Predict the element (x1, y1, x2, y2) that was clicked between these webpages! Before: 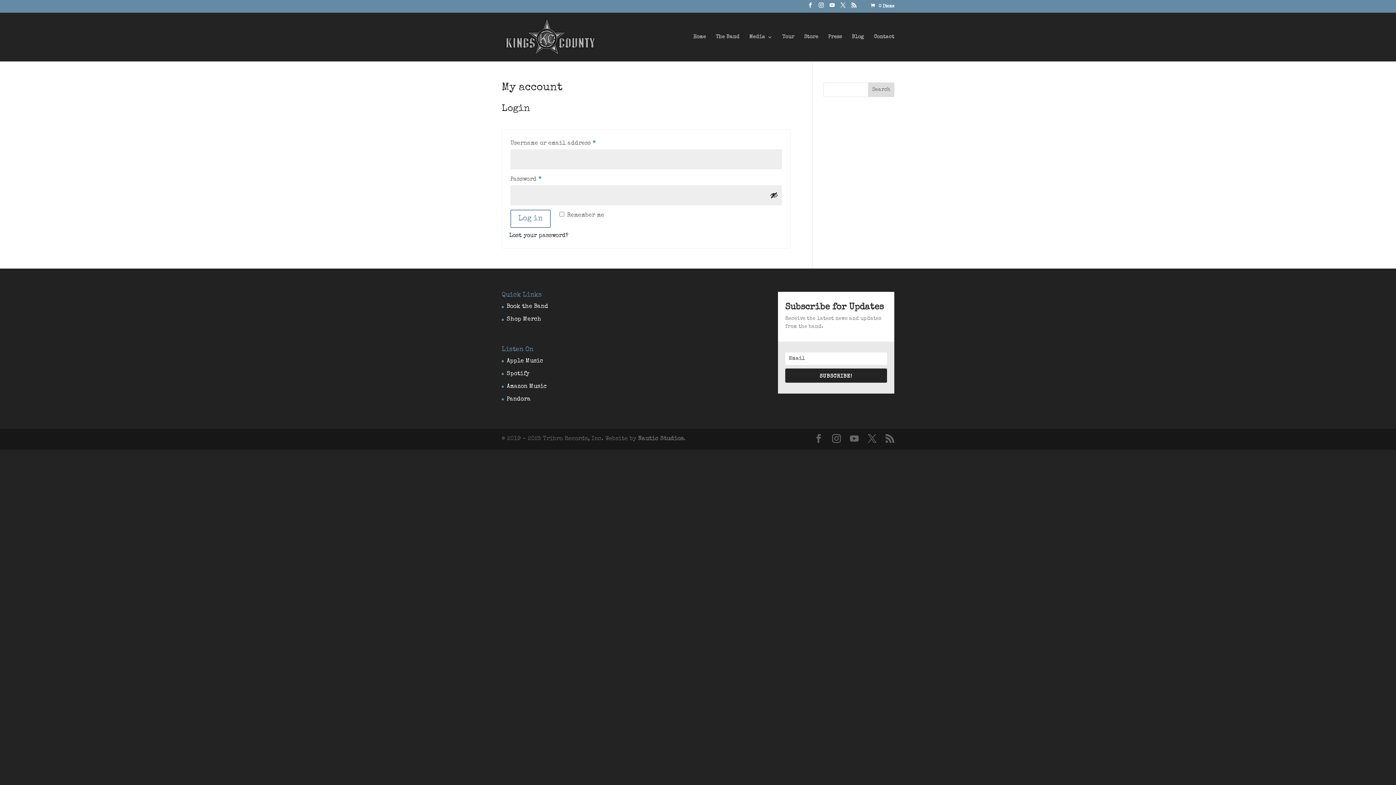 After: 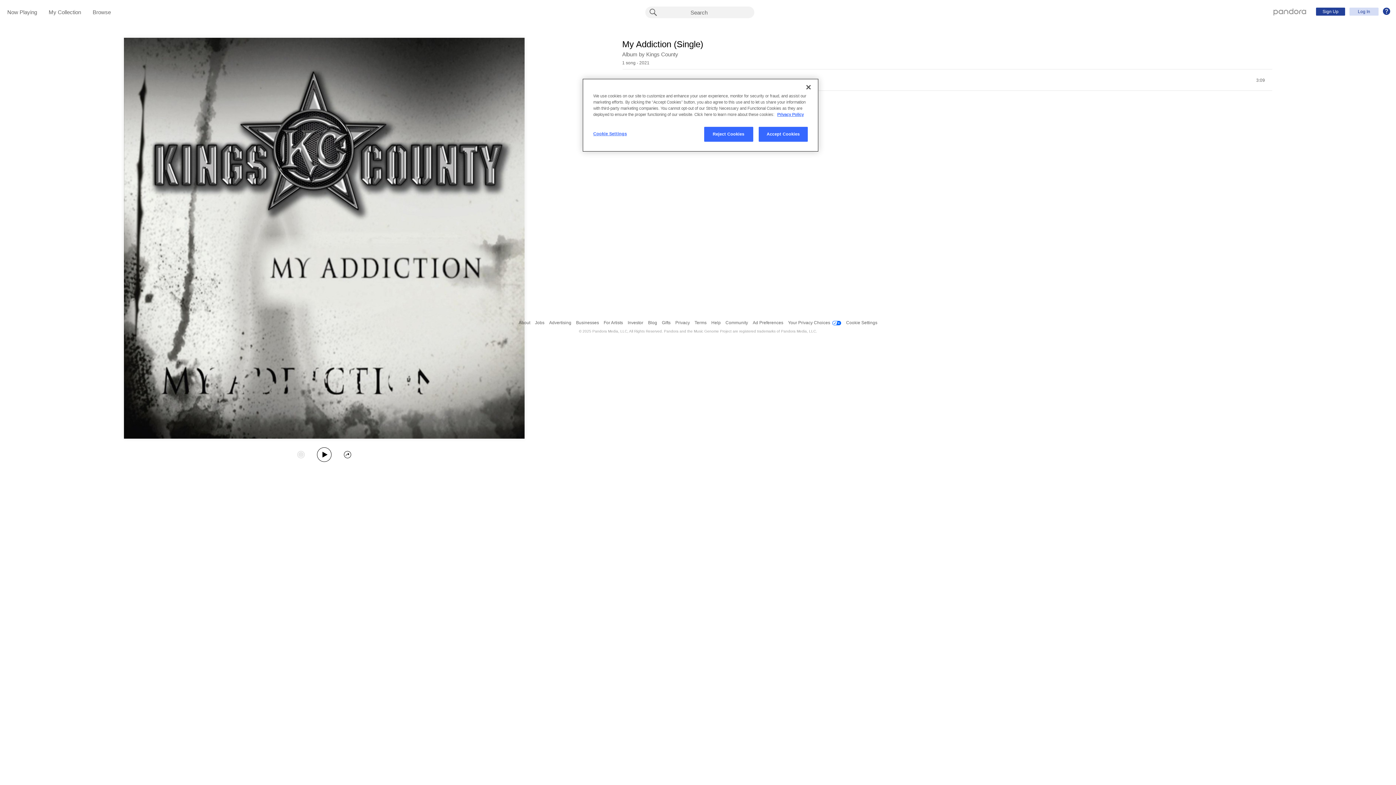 Action: label: Pandora bbox: (506, 396, 530, 402)